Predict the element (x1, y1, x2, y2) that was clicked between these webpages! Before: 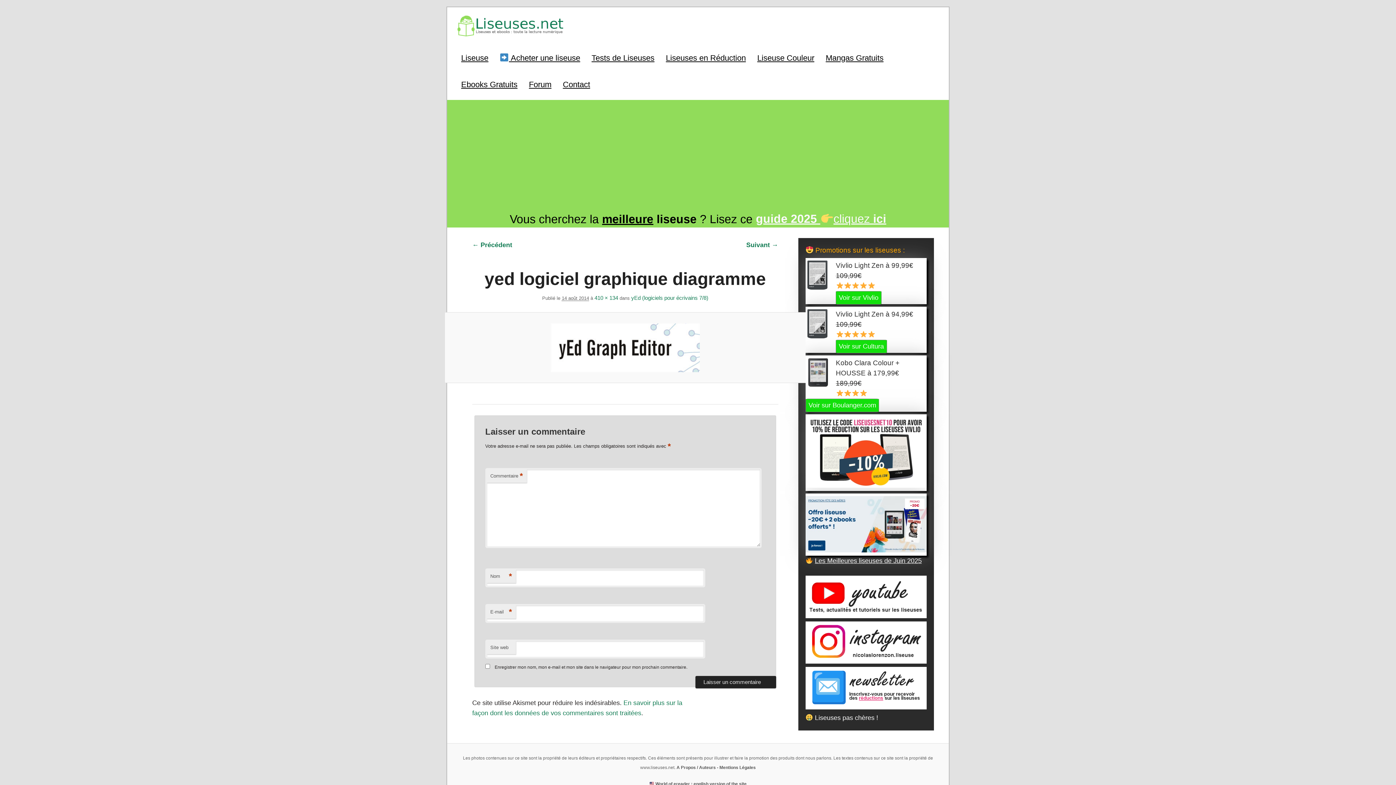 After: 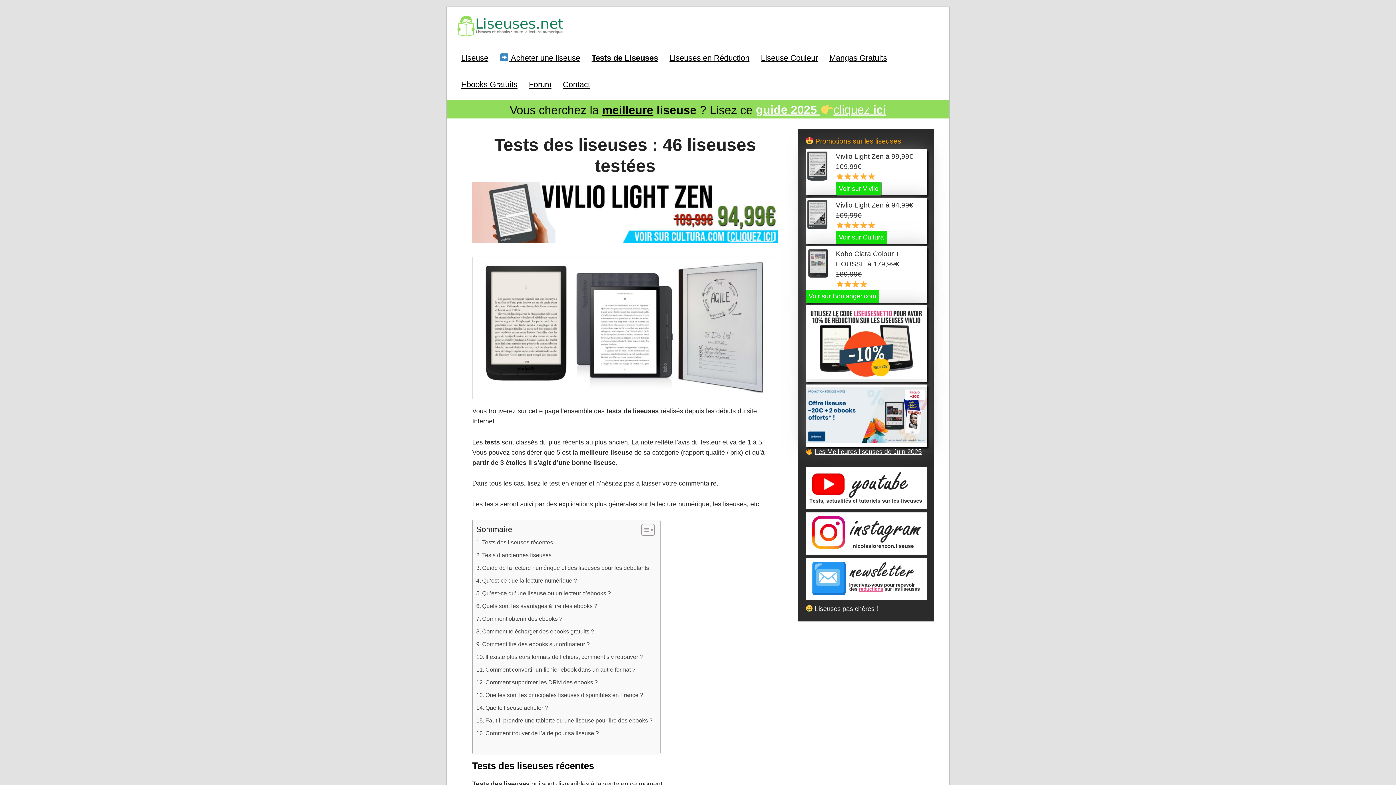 Action: label: Tests de Liseuses bbox: (586, 44, 660, 71)